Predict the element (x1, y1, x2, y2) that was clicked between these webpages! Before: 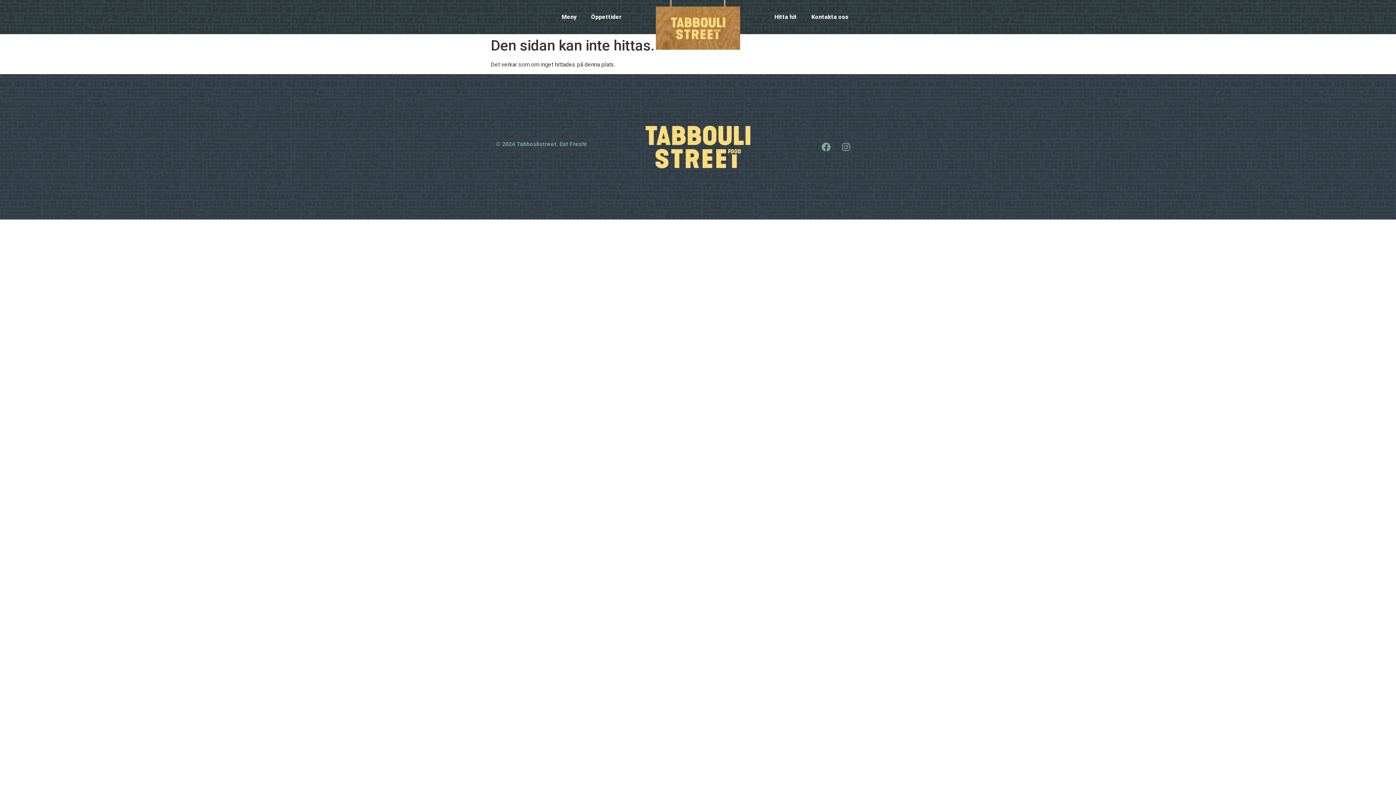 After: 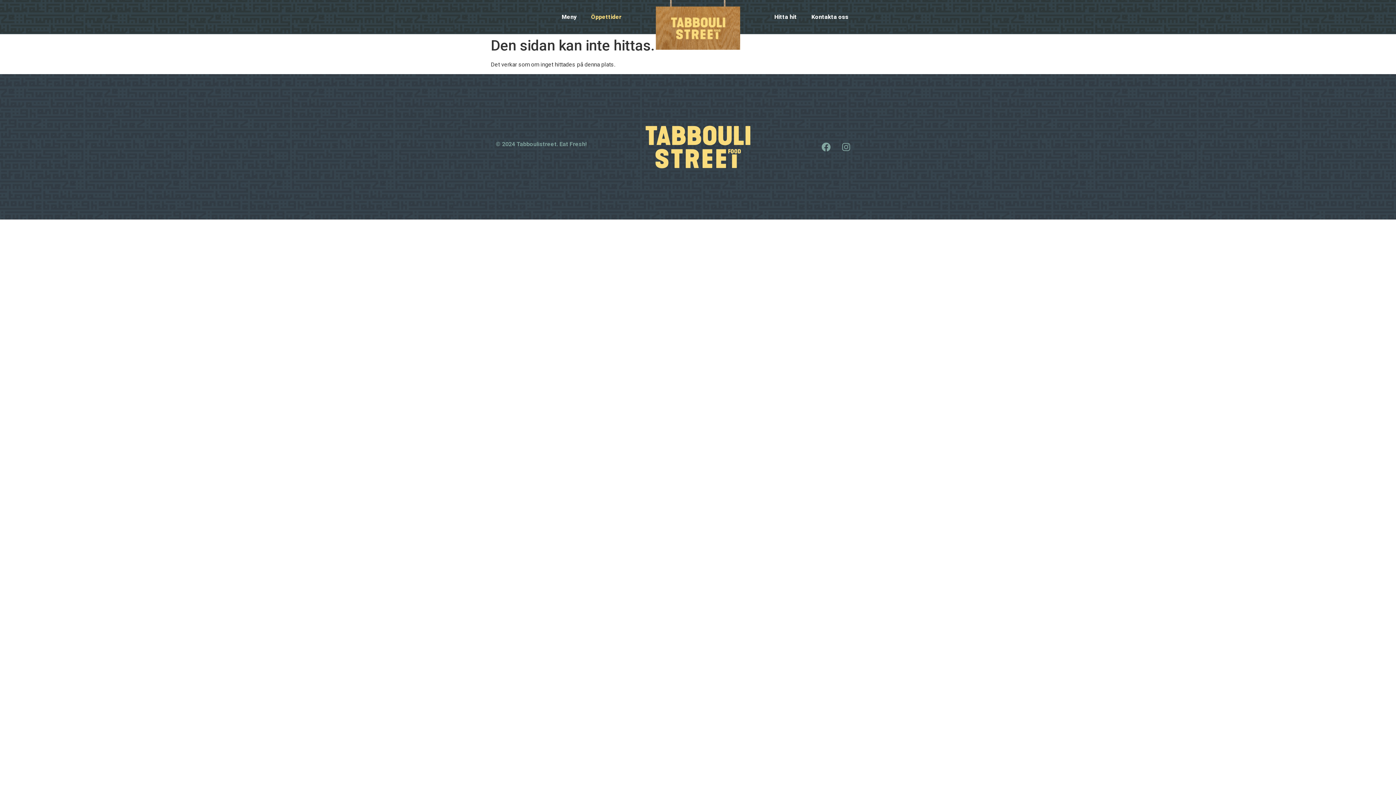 Action: bbox: (583, 8, 629, 25) label: Öppettider